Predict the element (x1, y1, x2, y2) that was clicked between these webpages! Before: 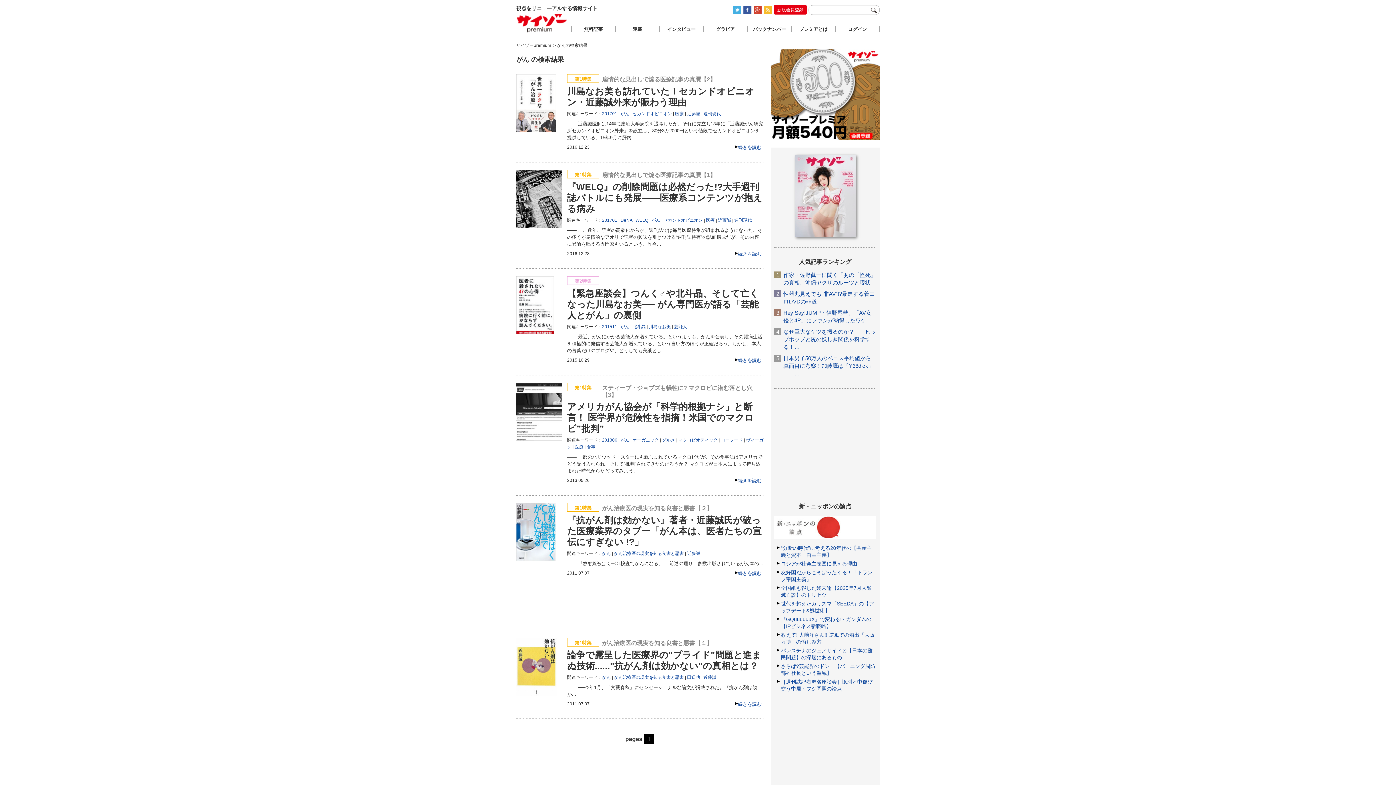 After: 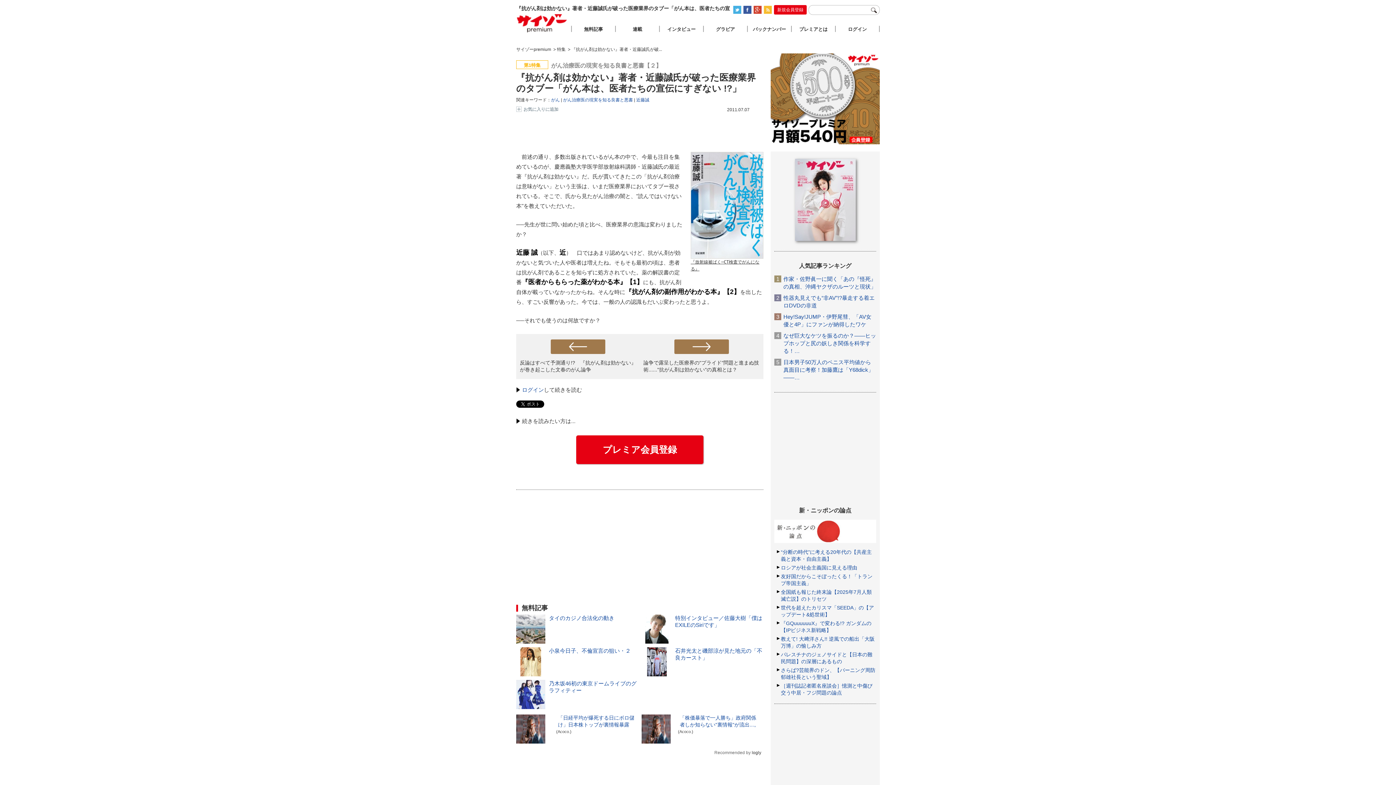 Action: bbox: (516, 504, 555, 509)